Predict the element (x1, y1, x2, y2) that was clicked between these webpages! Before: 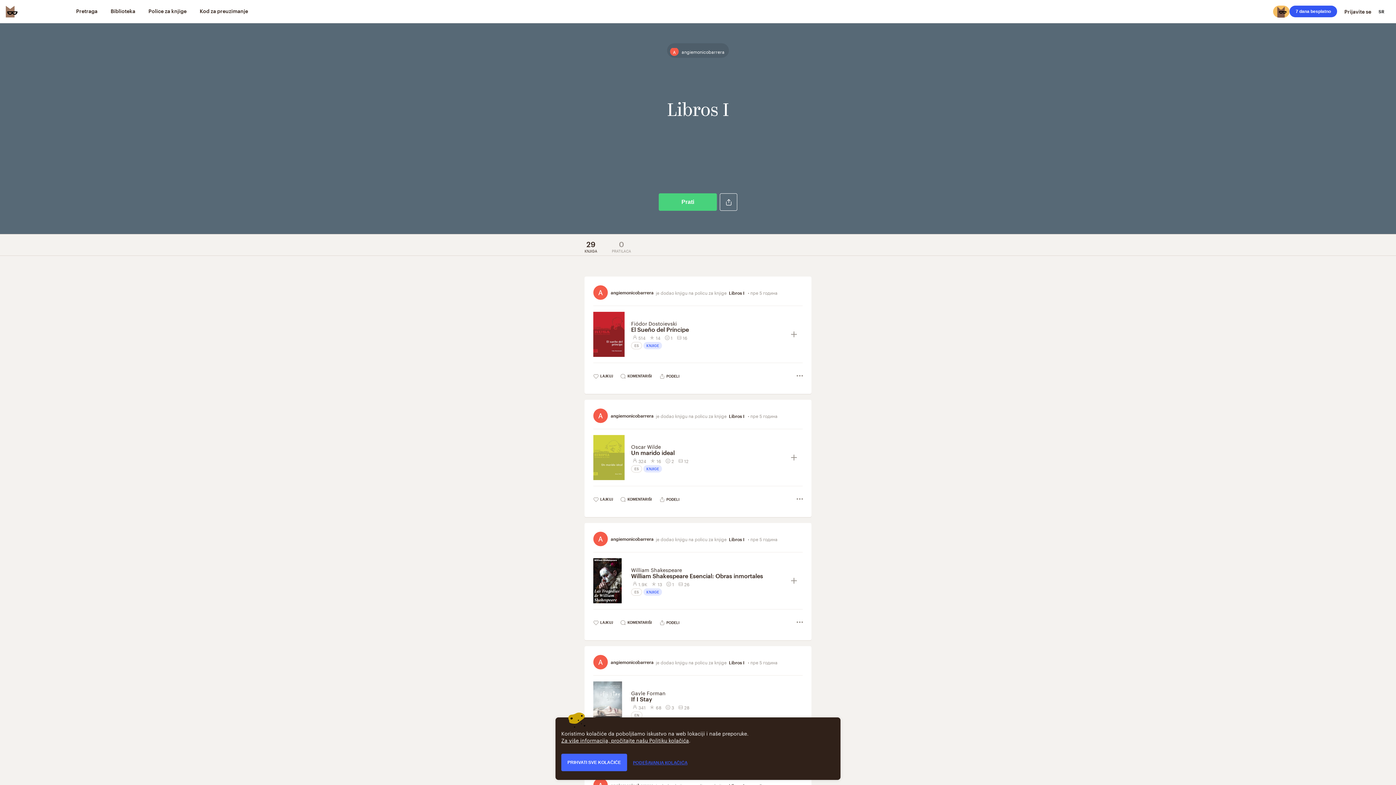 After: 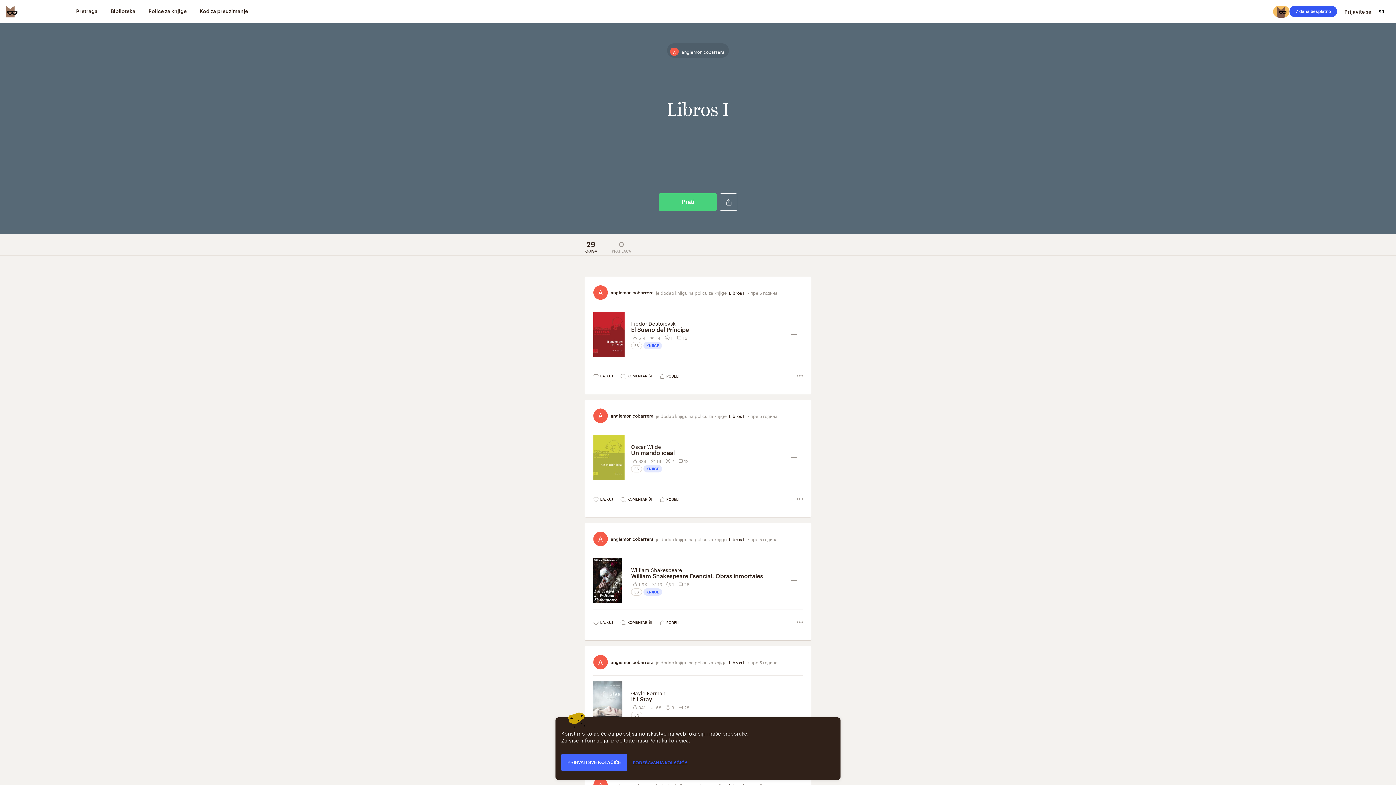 Action: bbox: (1273, 5, 1289, 17)